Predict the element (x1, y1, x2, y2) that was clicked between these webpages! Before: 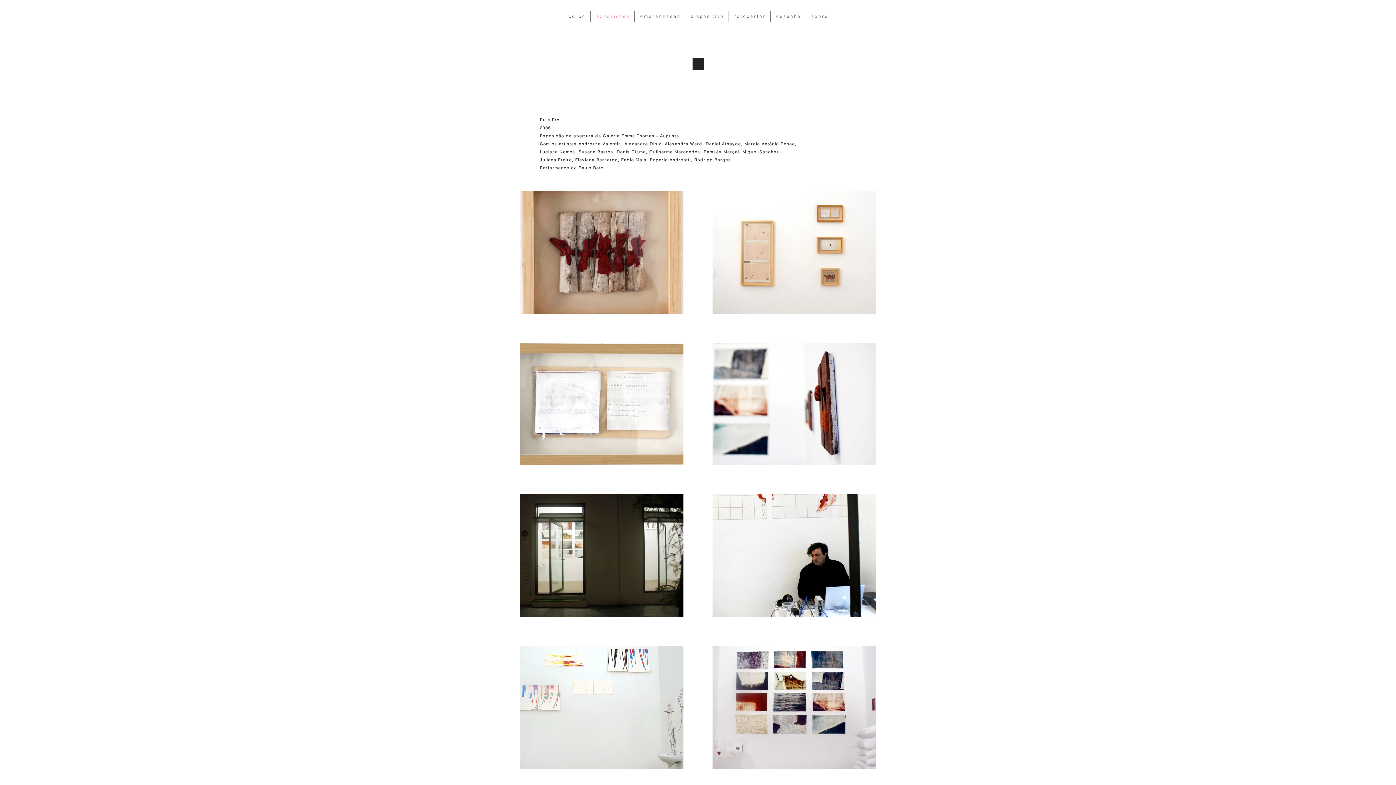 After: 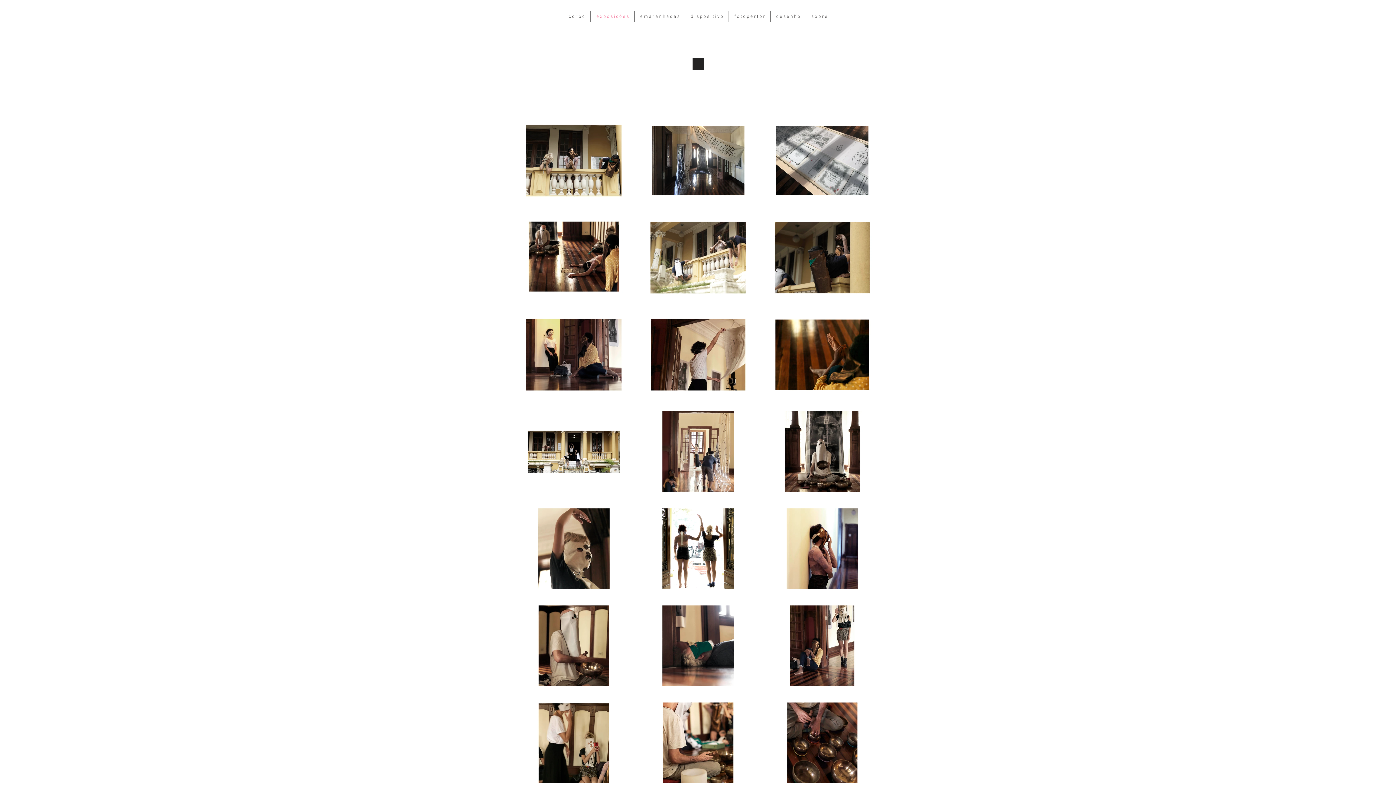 Action: label: e x p o s i ç õ e s bbox: (590, 11, 634, 22)